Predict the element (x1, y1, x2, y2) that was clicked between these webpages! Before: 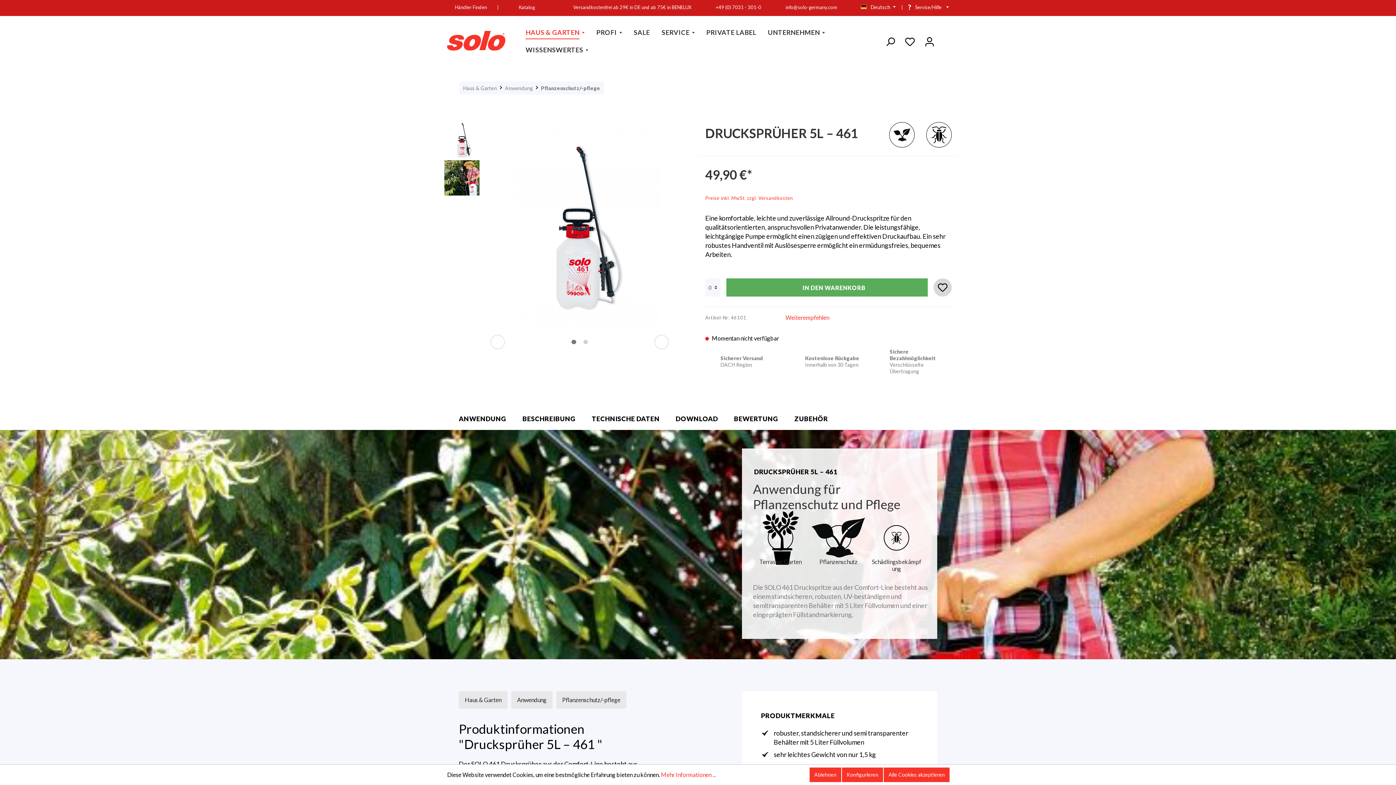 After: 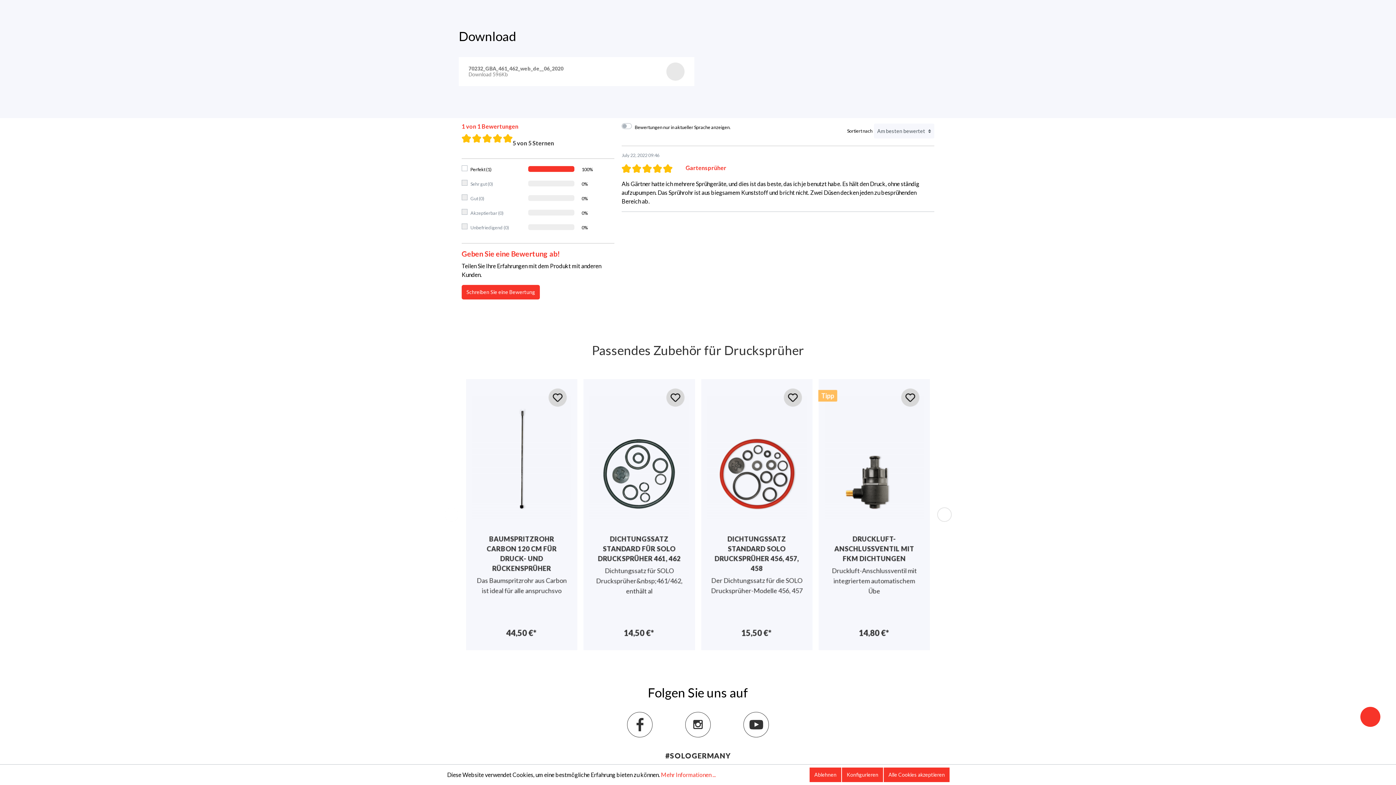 Action: bbox: (675, 408, 718, 430) label: DOWNLOAD